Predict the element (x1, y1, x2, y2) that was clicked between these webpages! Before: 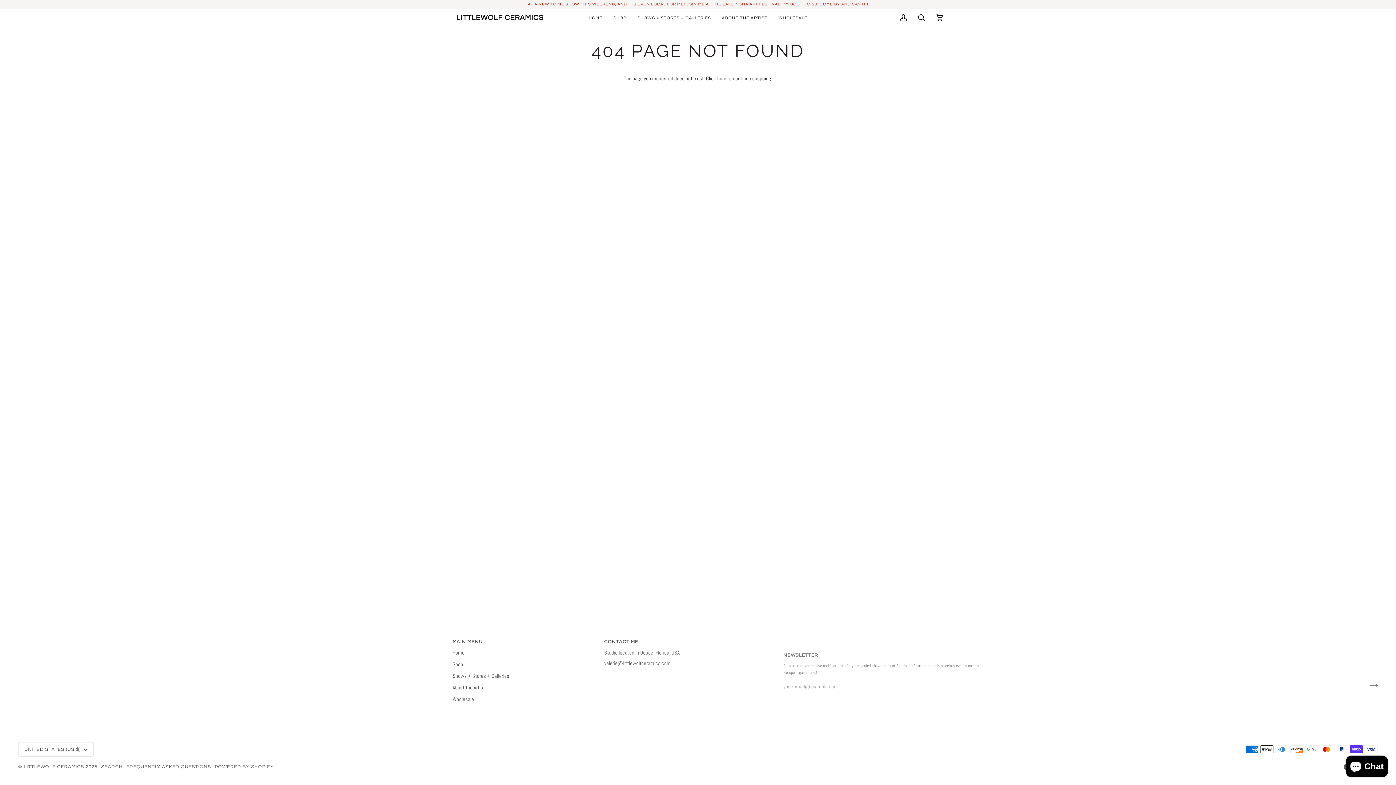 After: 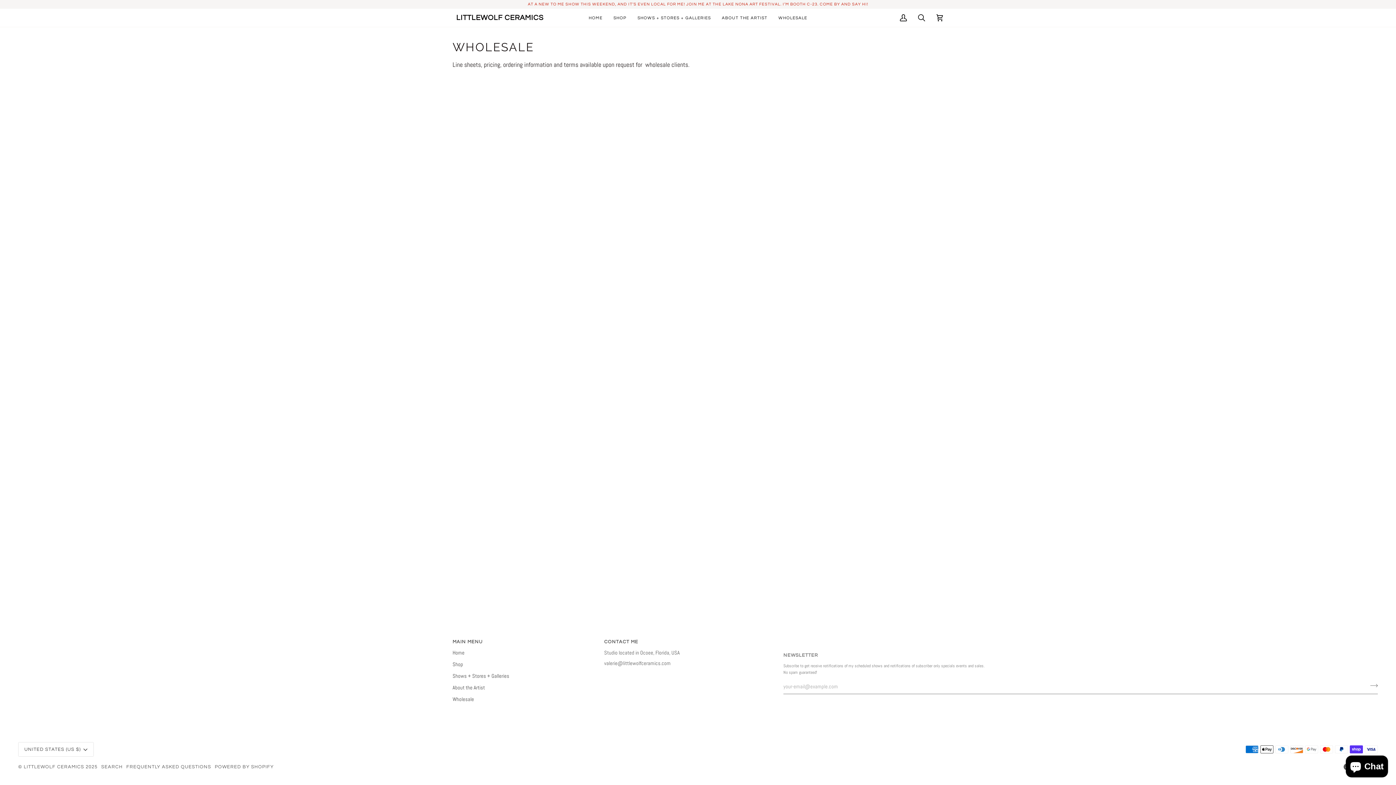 Action: label: Wholesale bbox: (452, 696, 474, 702)